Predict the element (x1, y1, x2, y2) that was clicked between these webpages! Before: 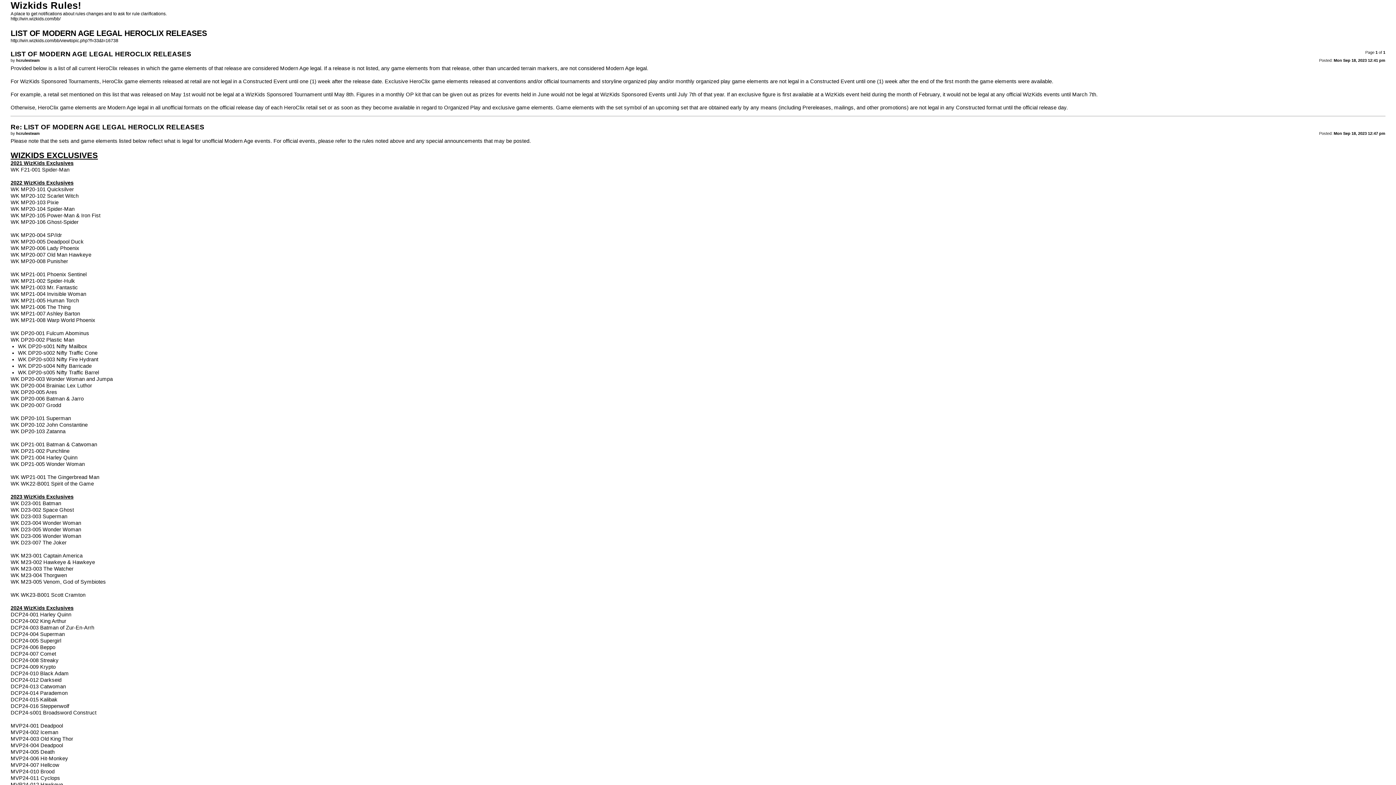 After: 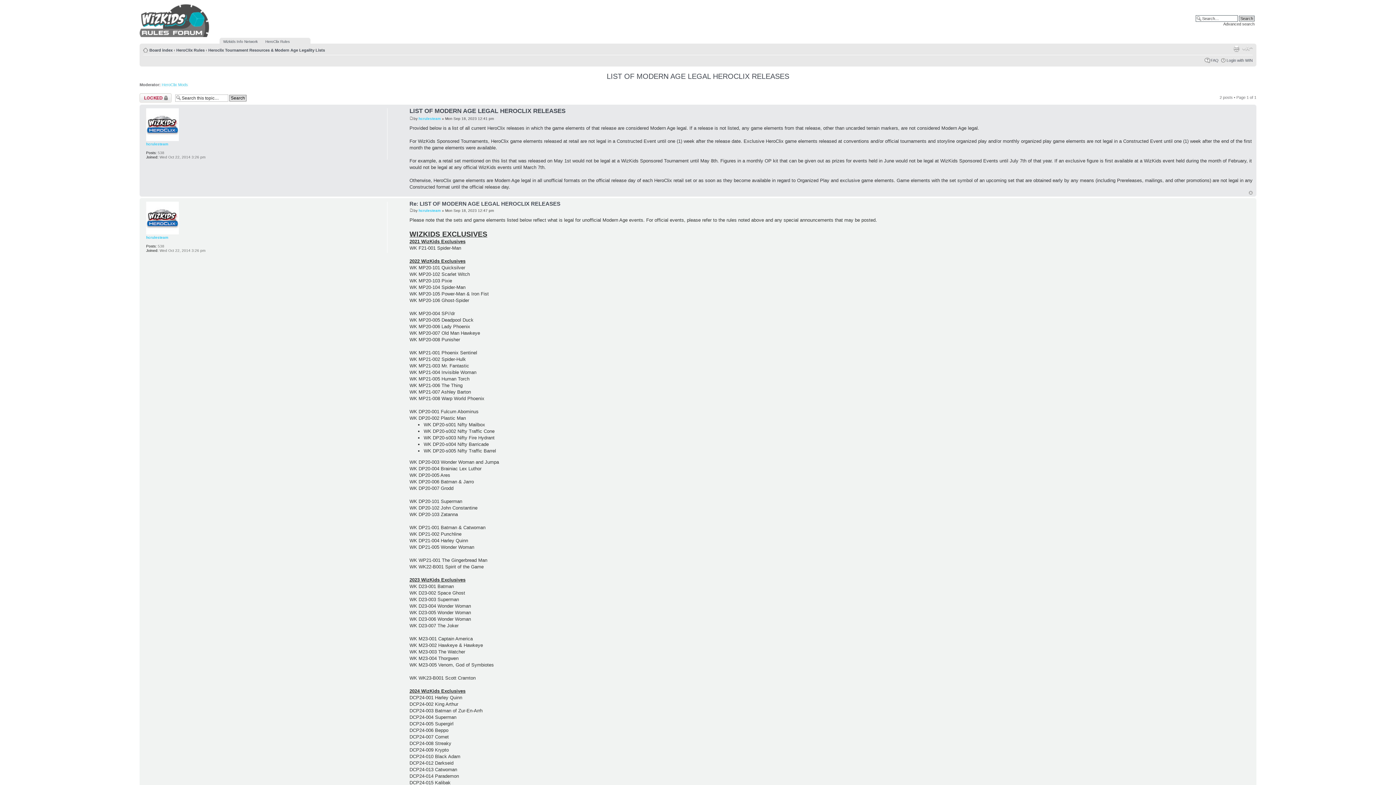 Action: bbox: (10, 38, 118, 43) label: http://win.wizkids.com/bb/viewtopic.php?f=33&t=16738